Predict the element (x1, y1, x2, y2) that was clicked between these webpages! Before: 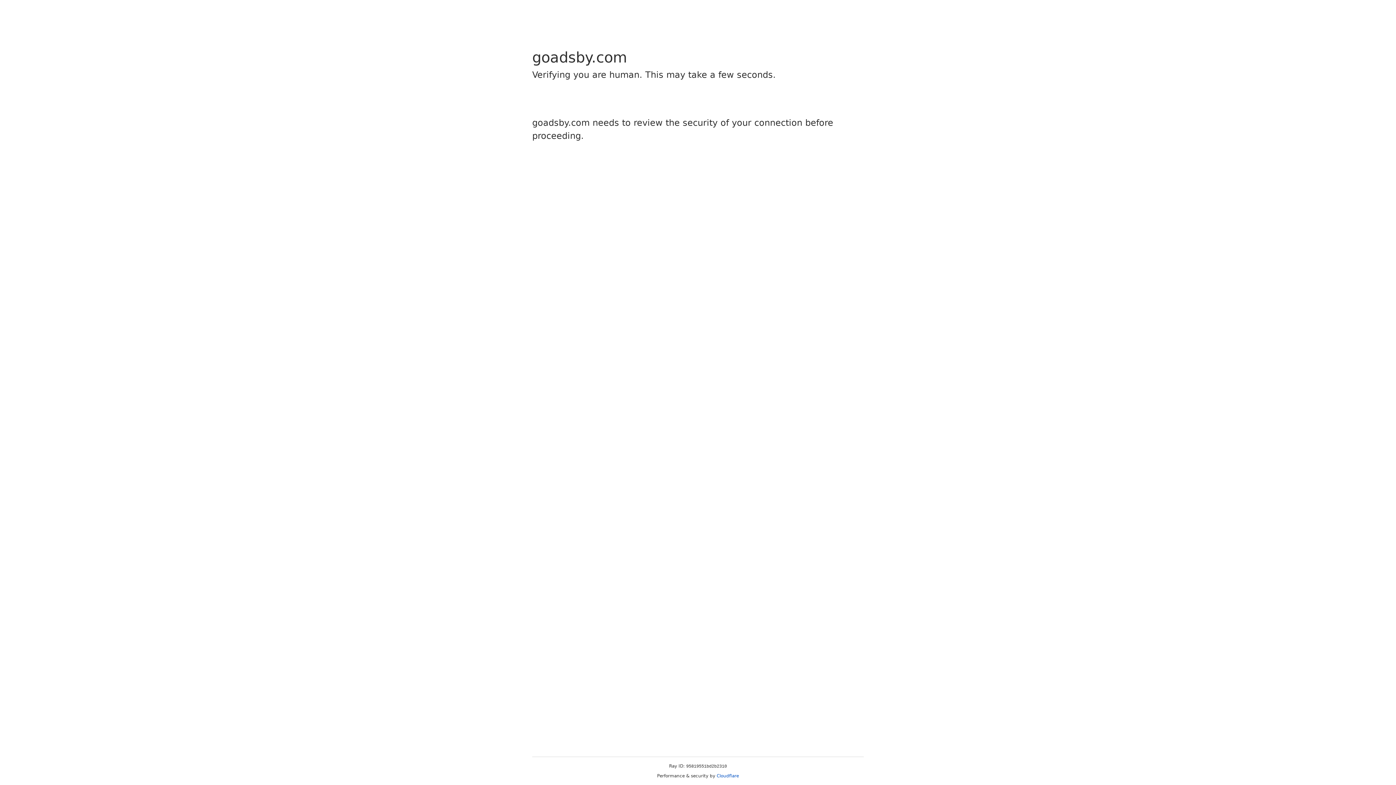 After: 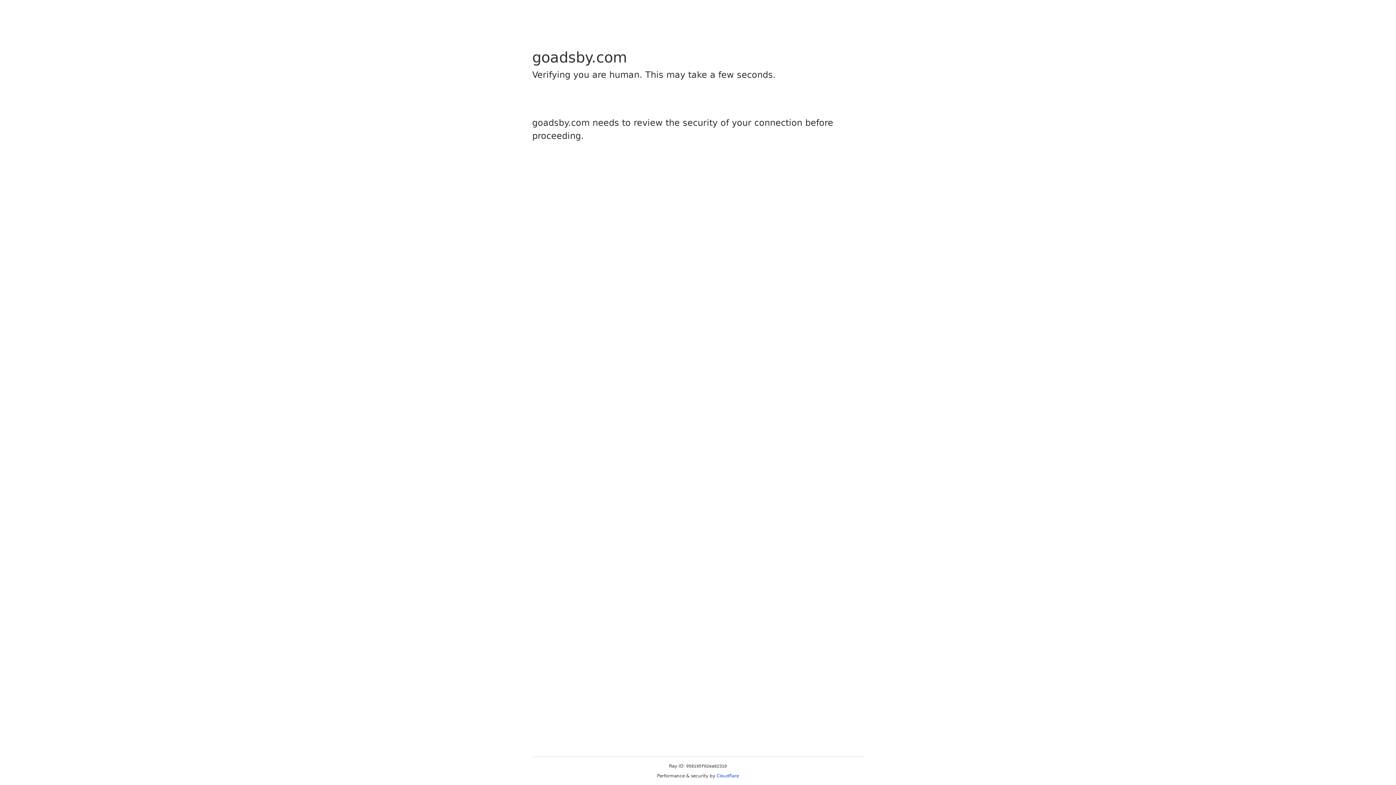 Action: bbox: (716, 773, 739, 778) label: Cloudflare